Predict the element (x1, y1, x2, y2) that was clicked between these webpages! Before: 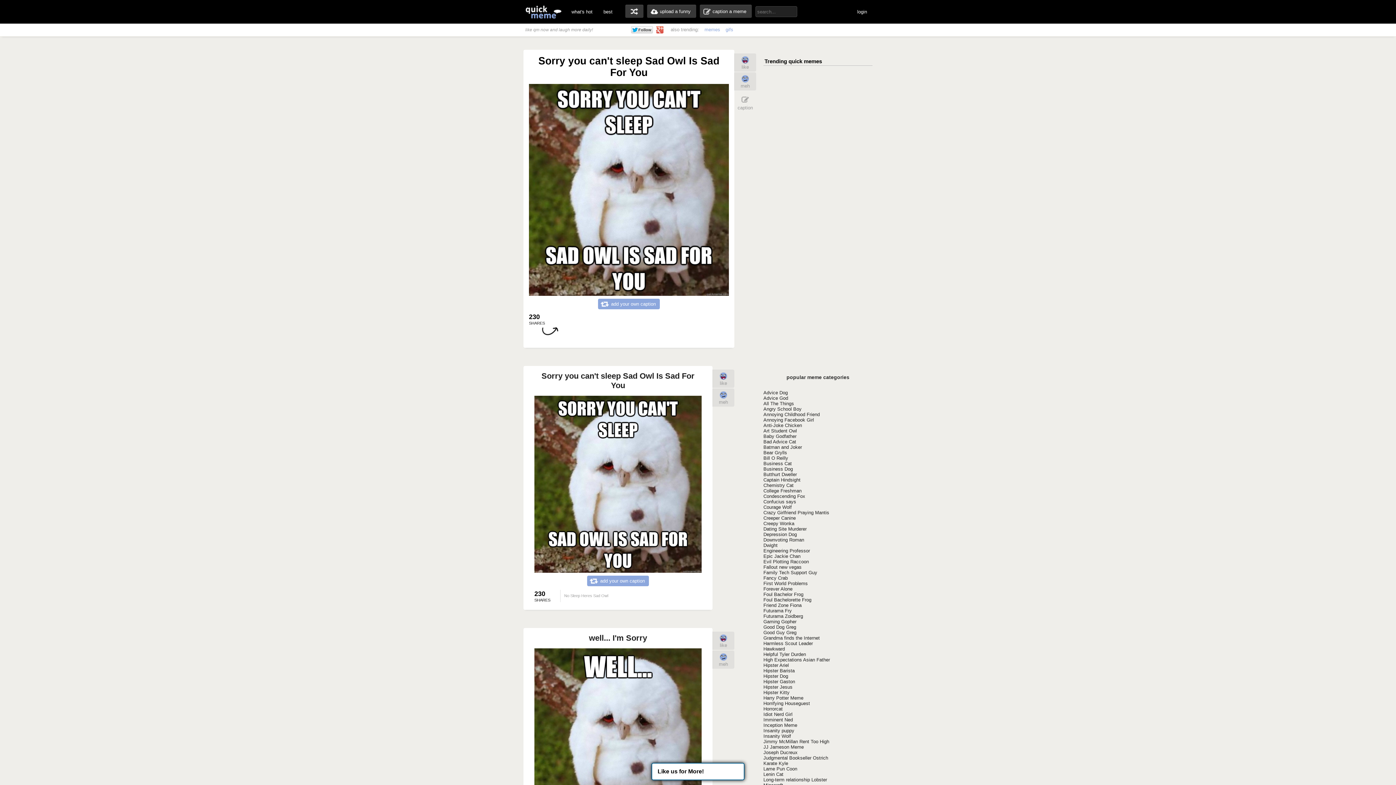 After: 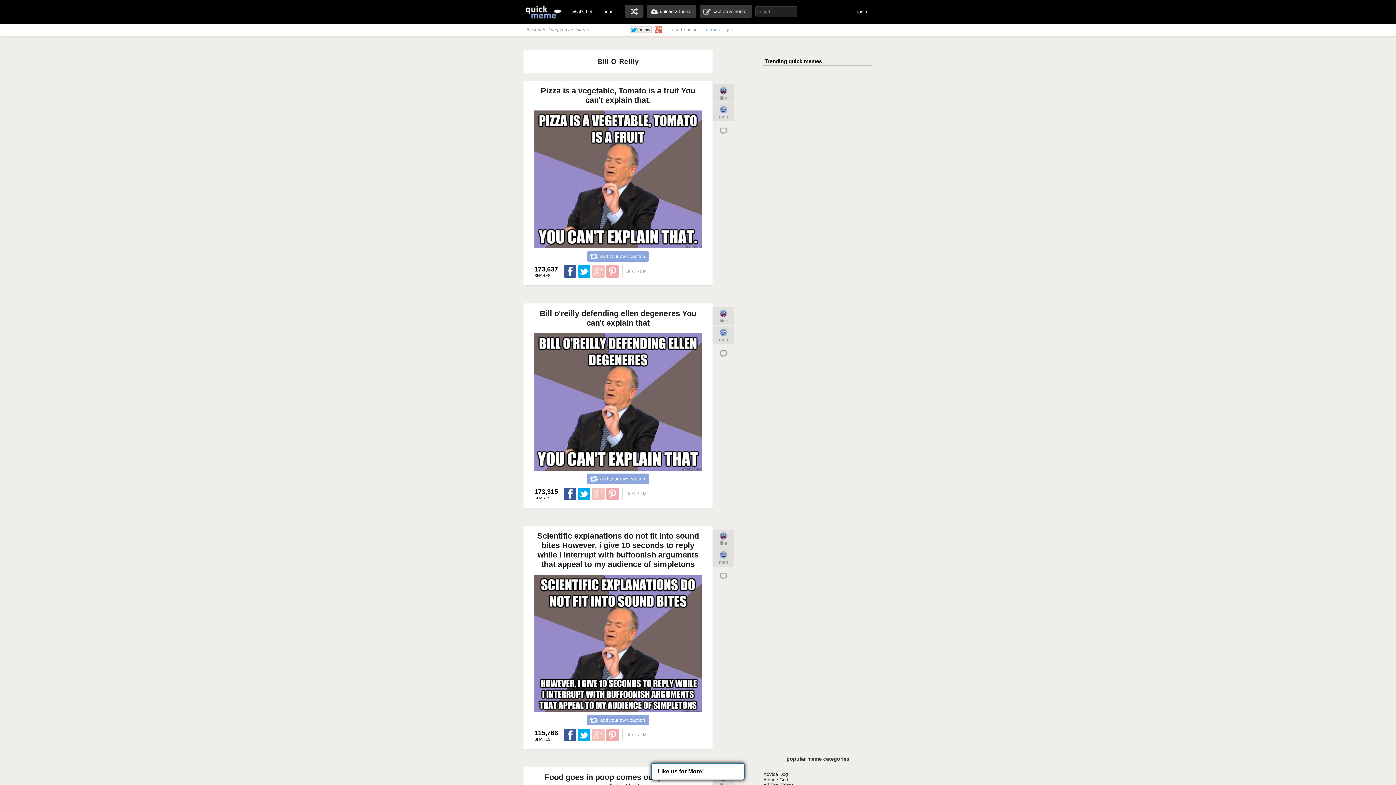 Action: bbox: (763, 455, 788, 460) label: Bill O Reilly